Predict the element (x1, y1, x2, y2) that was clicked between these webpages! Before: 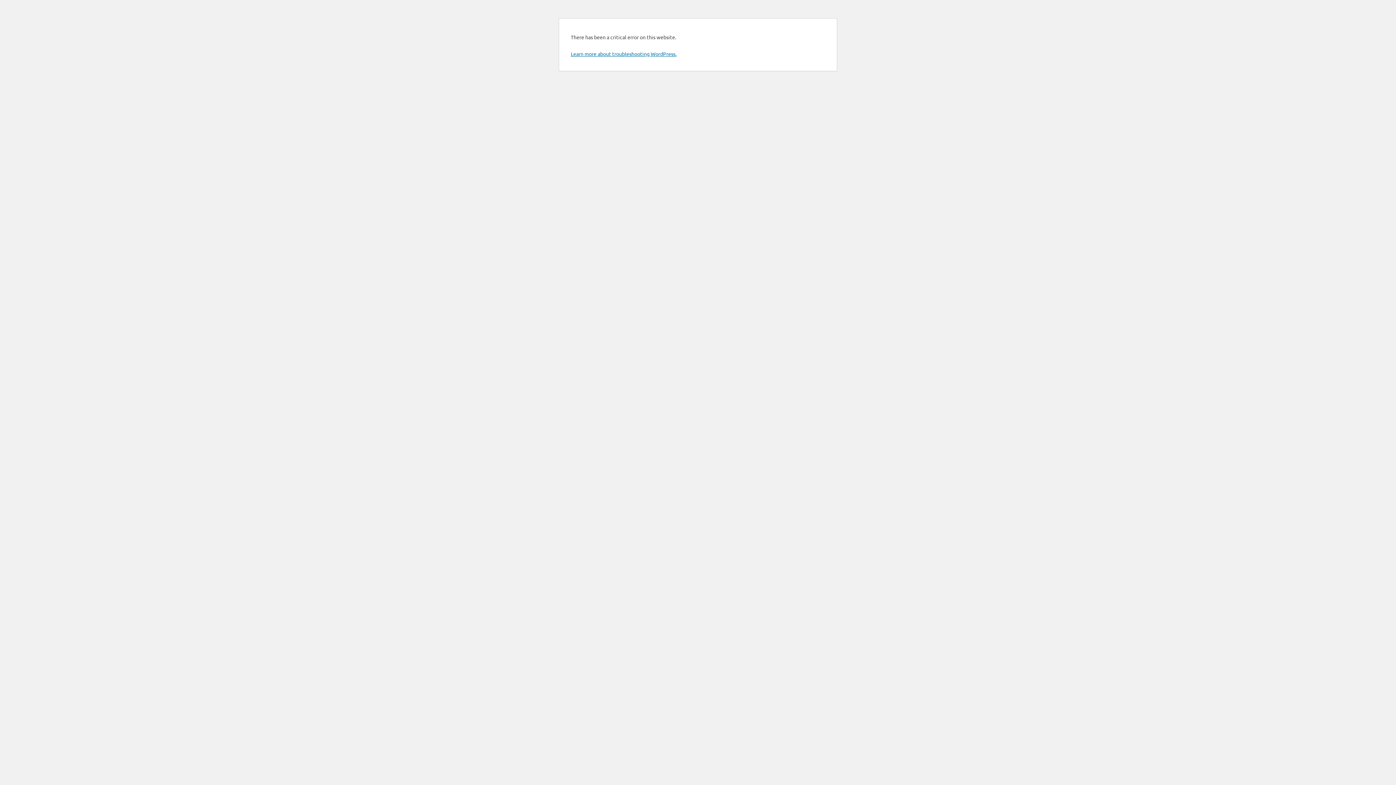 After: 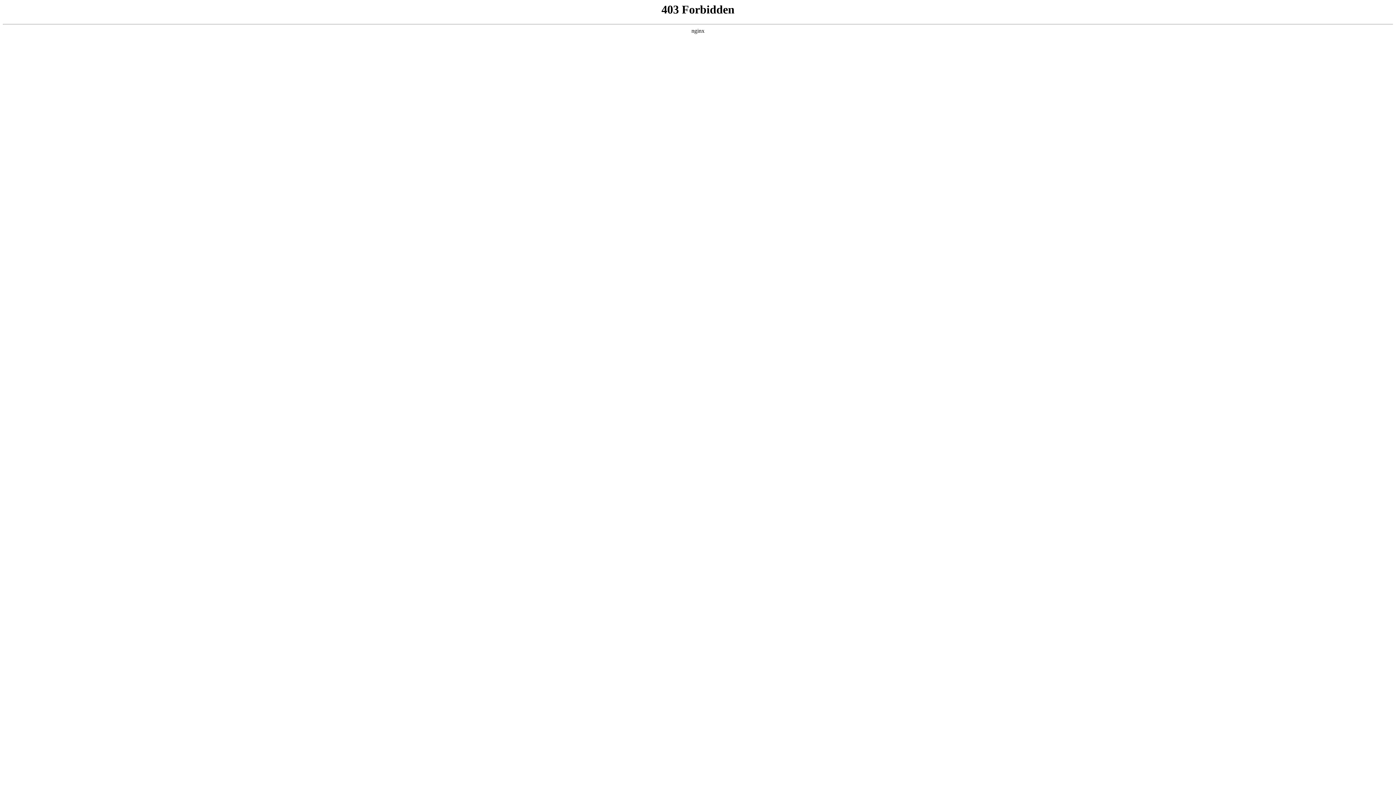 Action: bbox: (570, 50, 676, 57) label: Learn more about troubleshooting WordPress.